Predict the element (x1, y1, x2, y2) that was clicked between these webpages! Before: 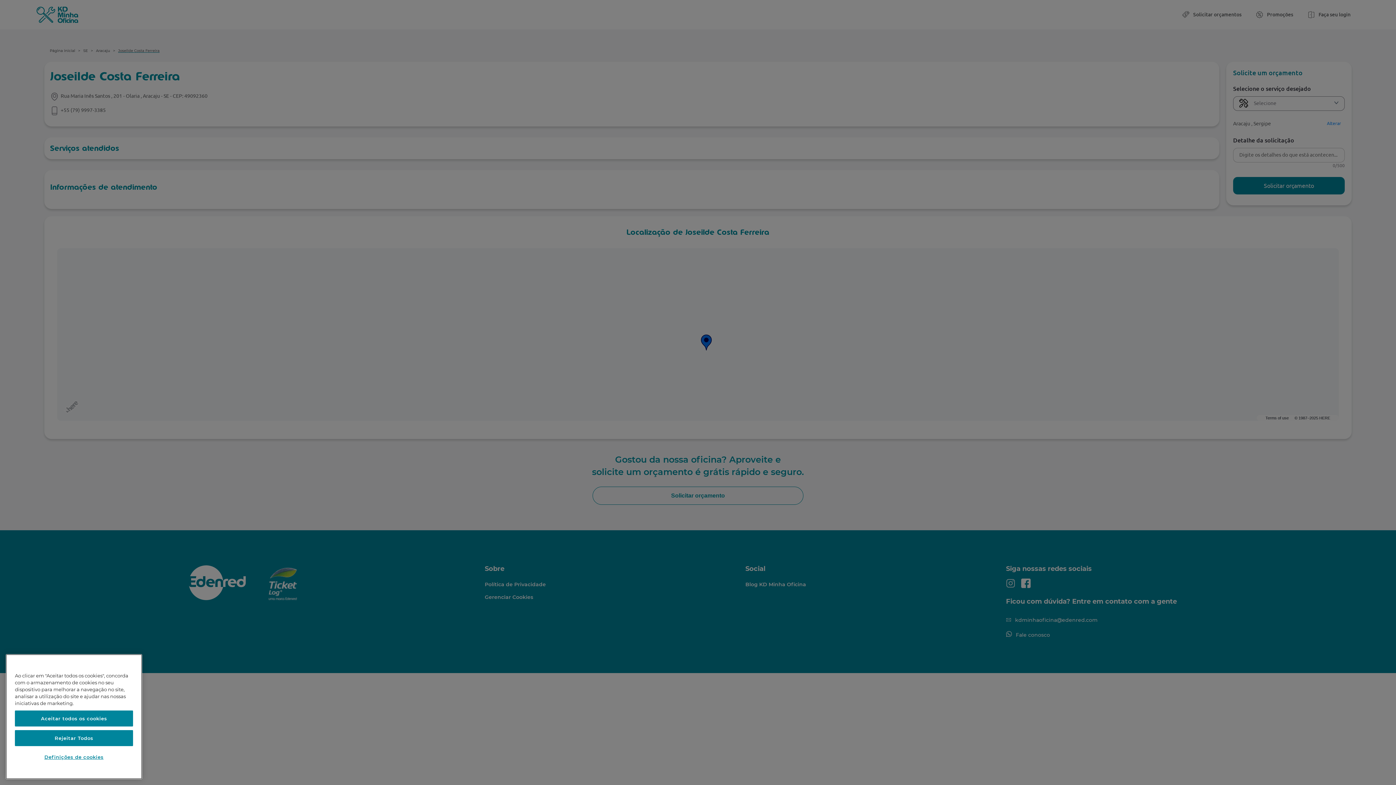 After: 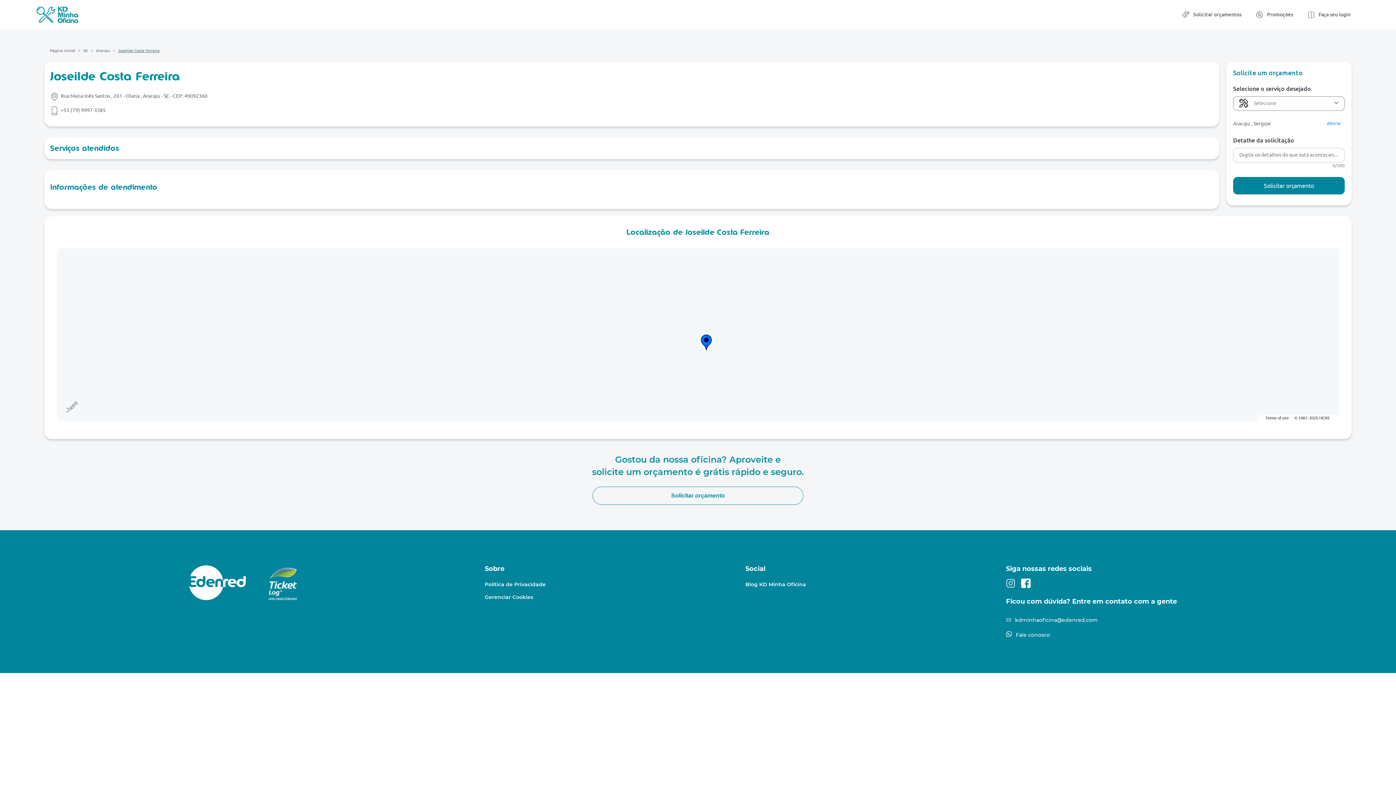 Action: bbox: (14, 759, 133, 775) label: Aceitar todos os cookies